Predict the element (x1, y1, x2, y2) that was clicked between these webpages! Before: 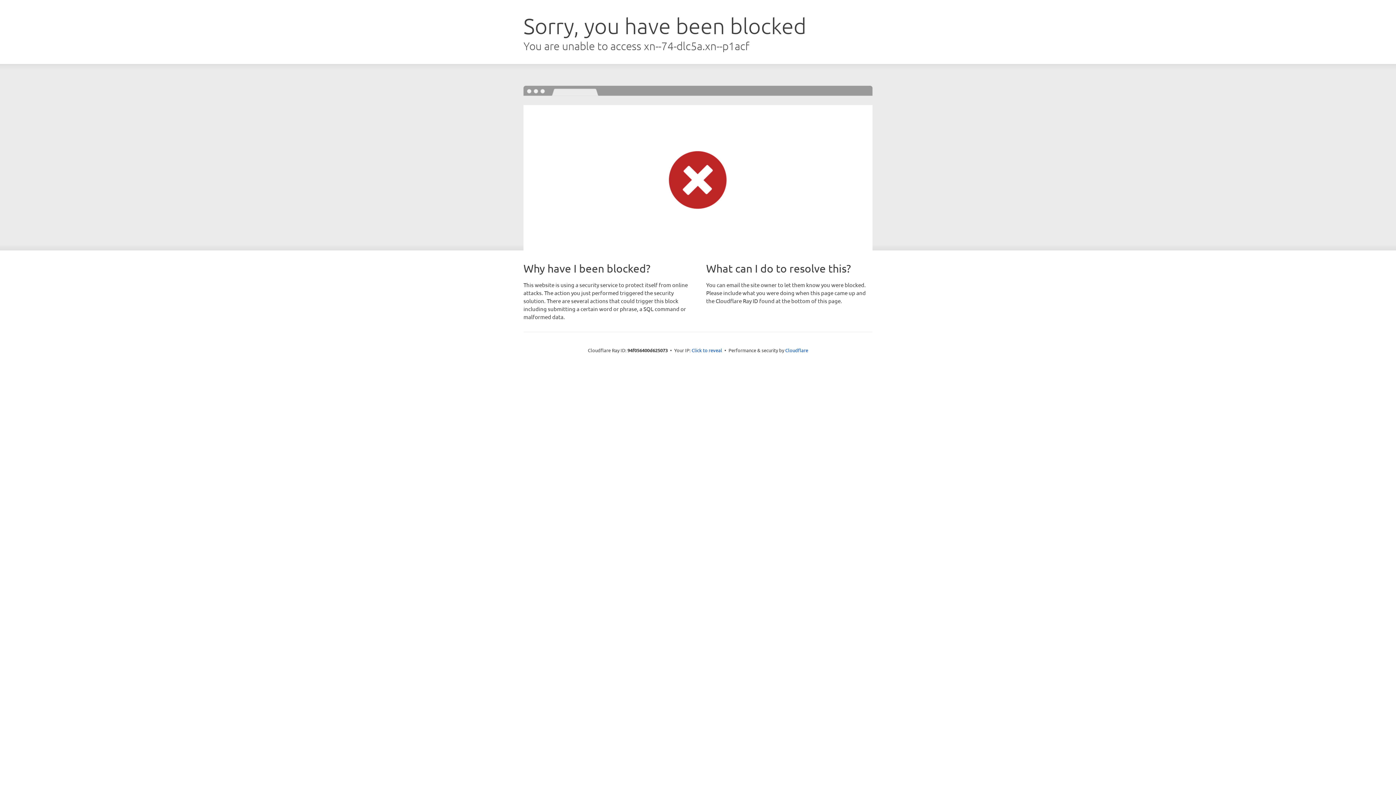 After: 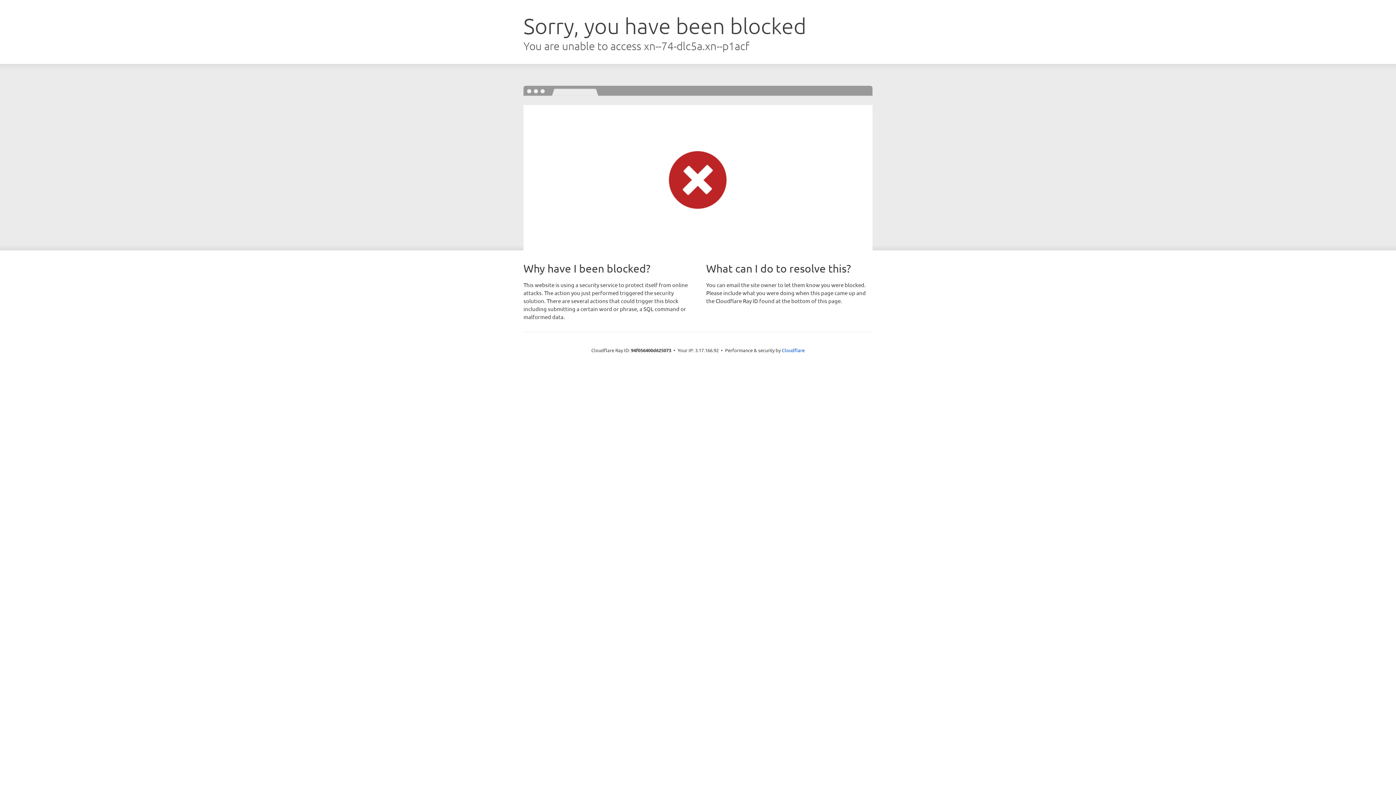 Action: label: Click to reveal bbox: (691, 346, 722, 353)